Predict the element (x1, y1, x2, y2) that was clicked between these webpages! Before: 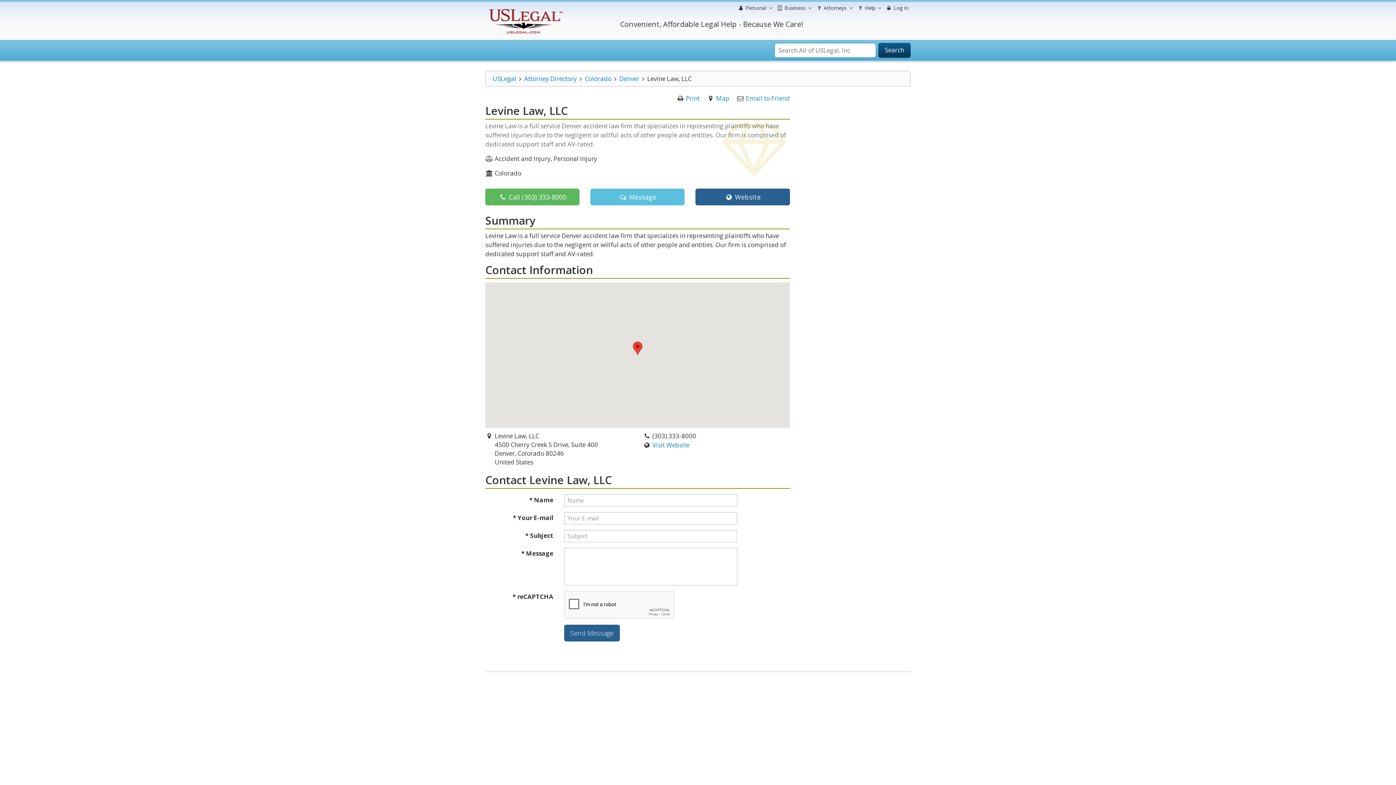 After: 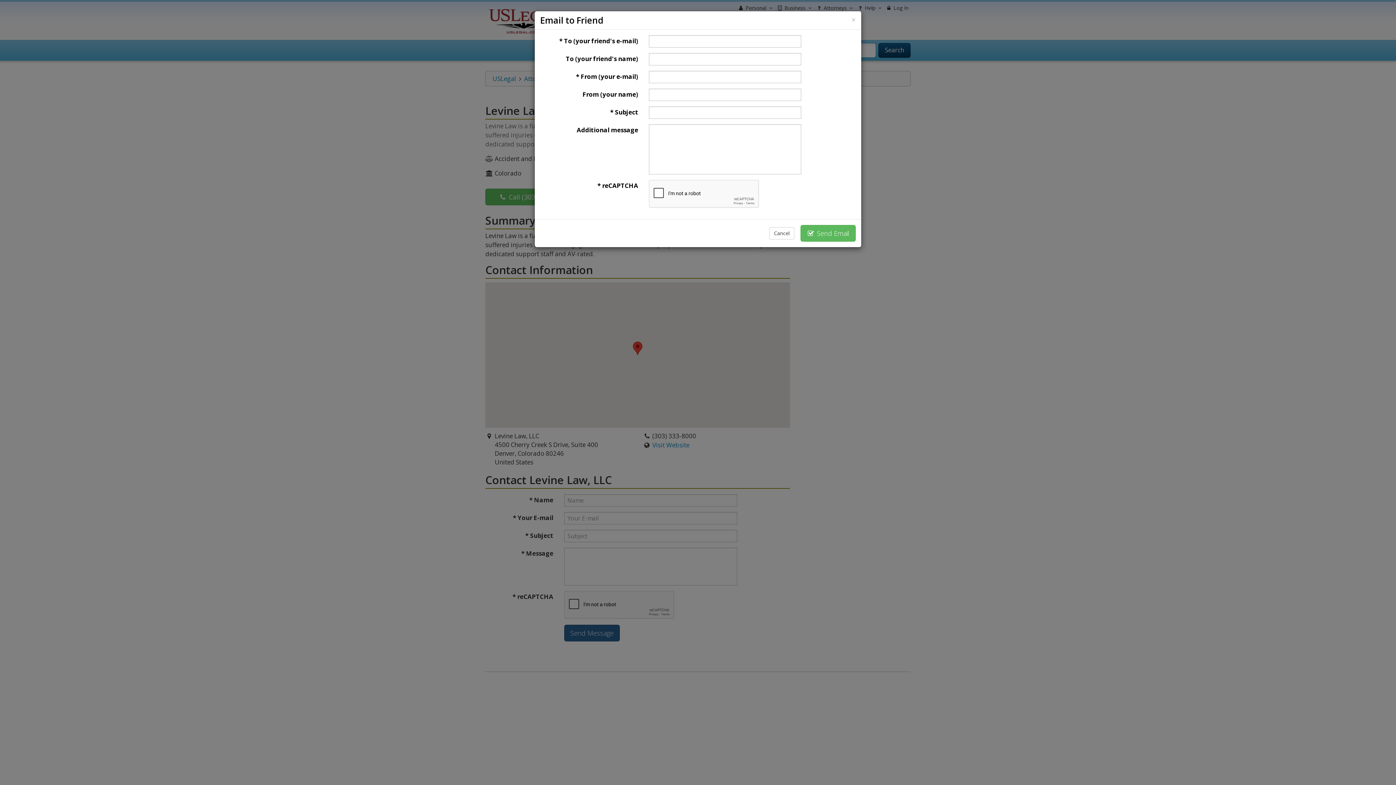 Action: bbox: (746, 94, 790, 102) label: Email to Friend